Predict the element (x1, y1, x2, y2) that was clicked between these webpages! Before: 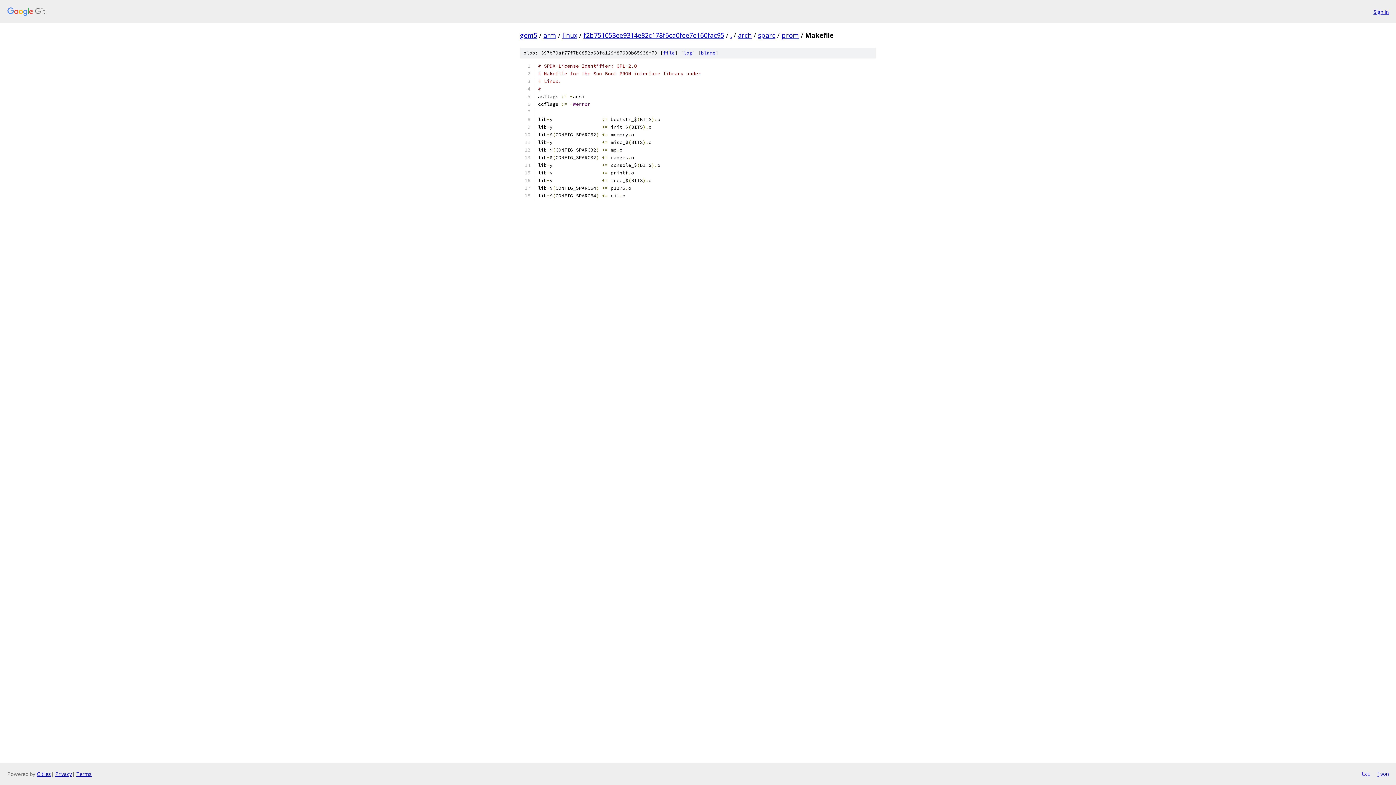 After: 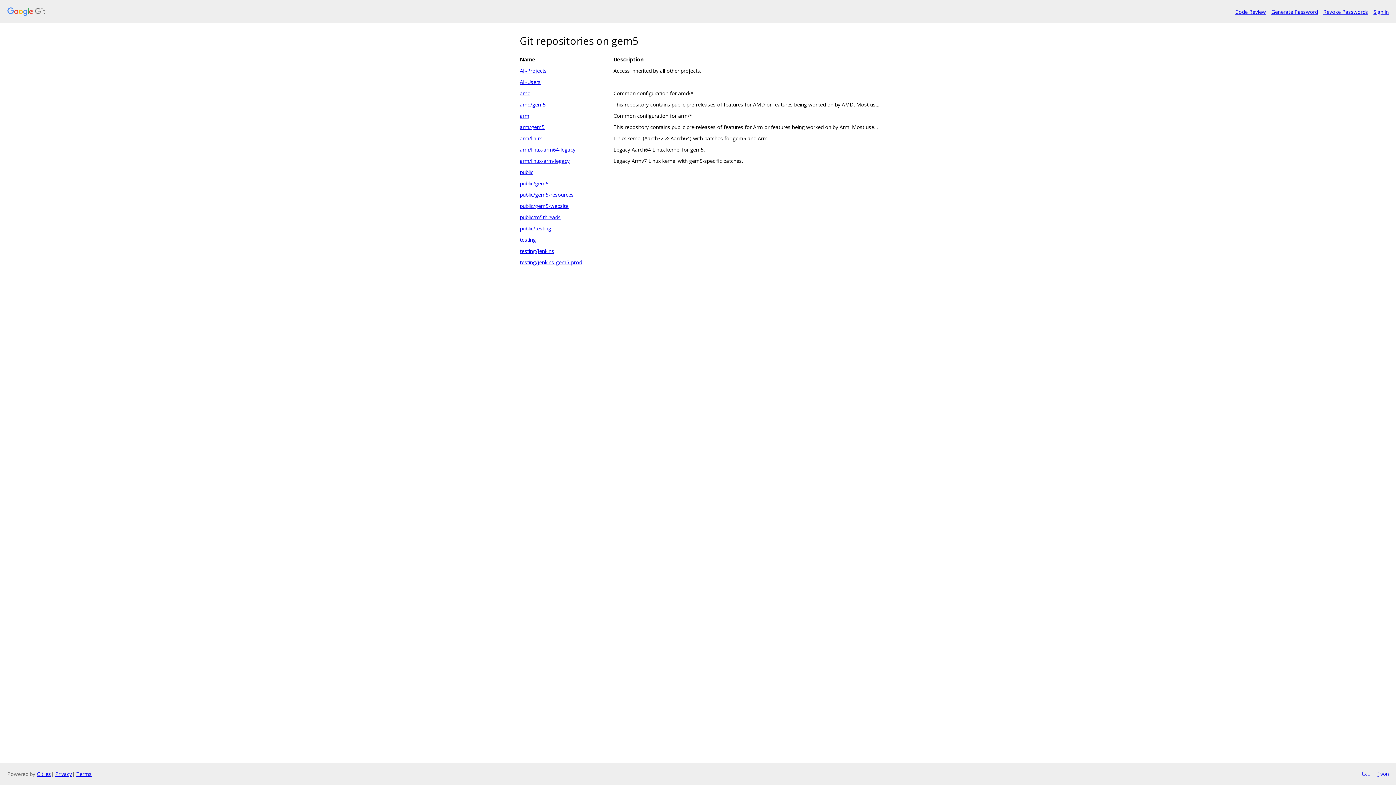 Action: bbox: (7, 7, 1368, 16)